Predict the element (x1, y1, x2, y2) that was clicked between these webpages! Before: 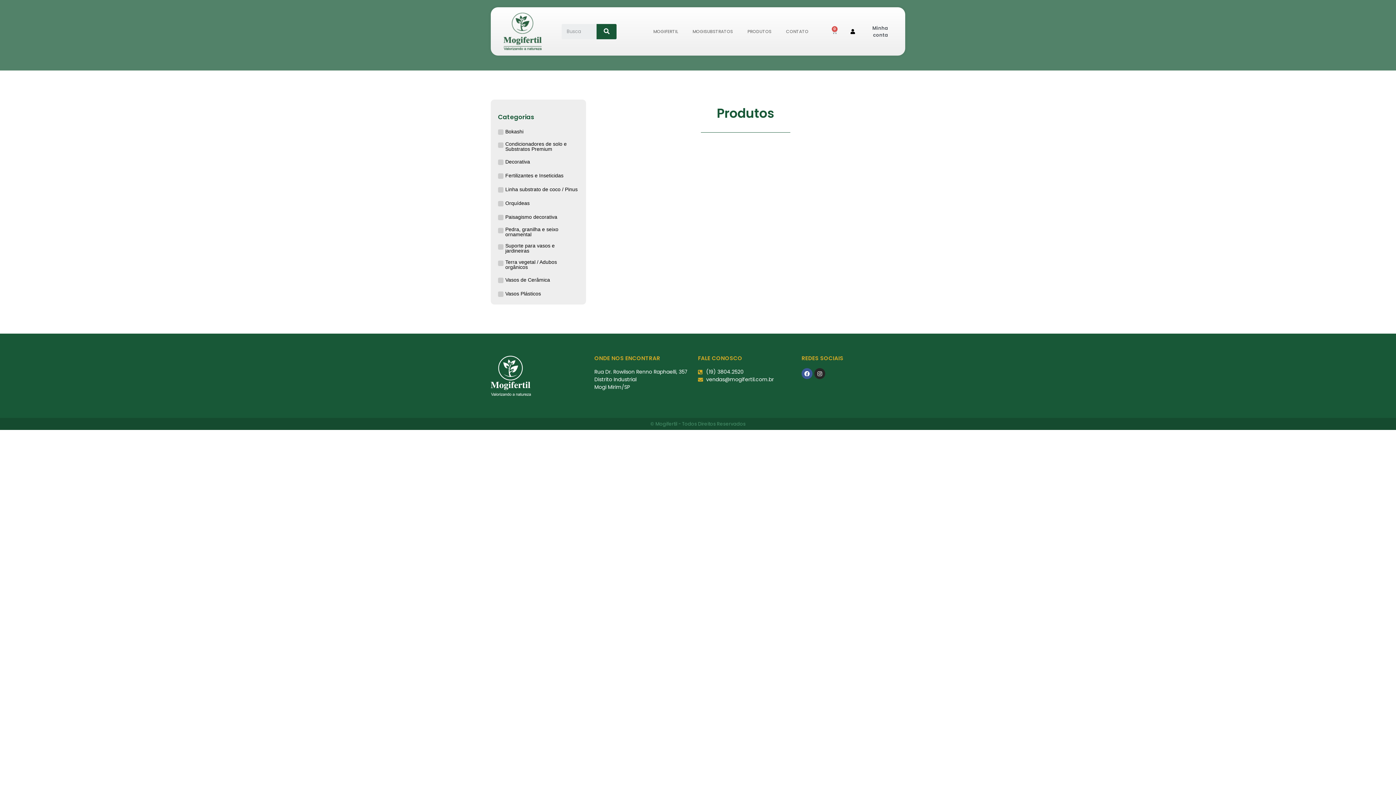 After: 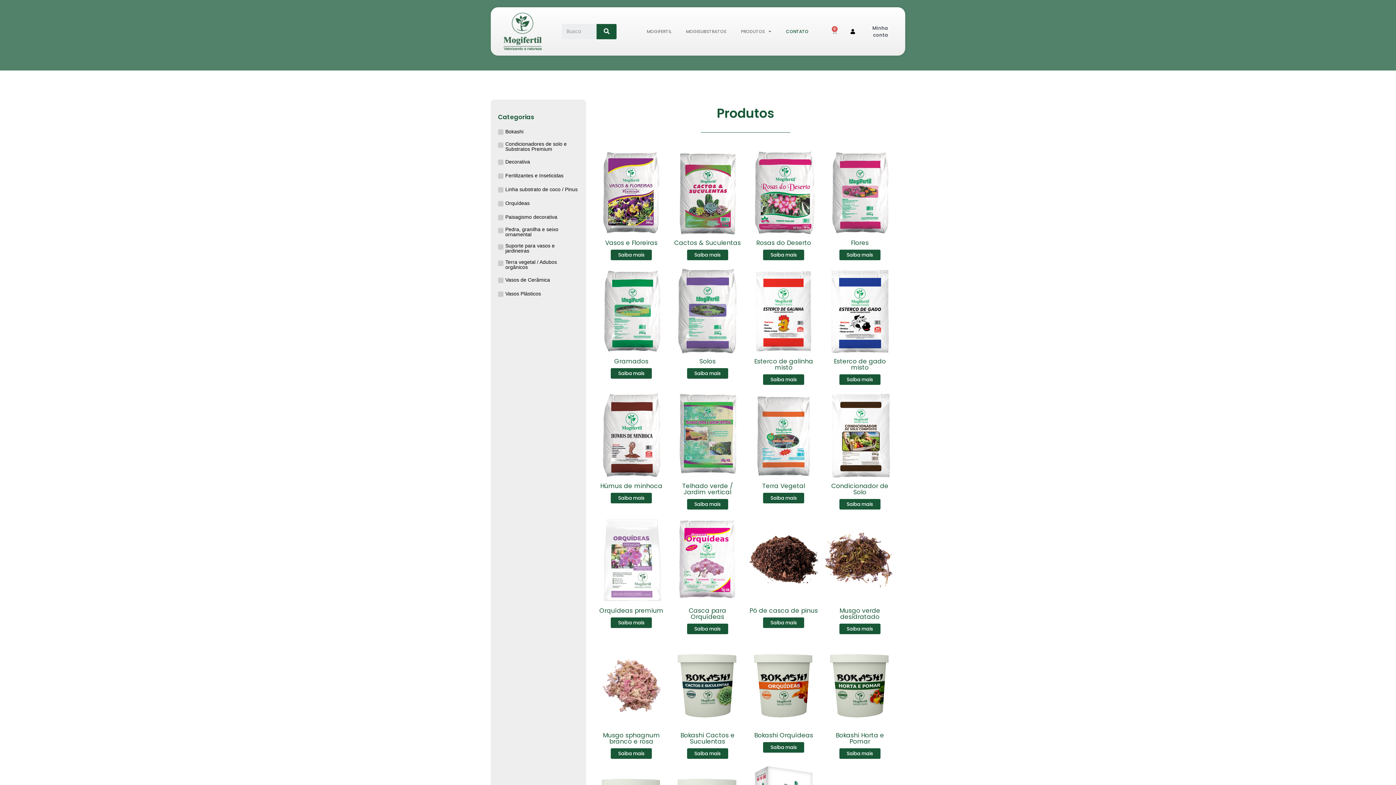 Action: bbox: (778, 23, 815, 39) label: CONTATO